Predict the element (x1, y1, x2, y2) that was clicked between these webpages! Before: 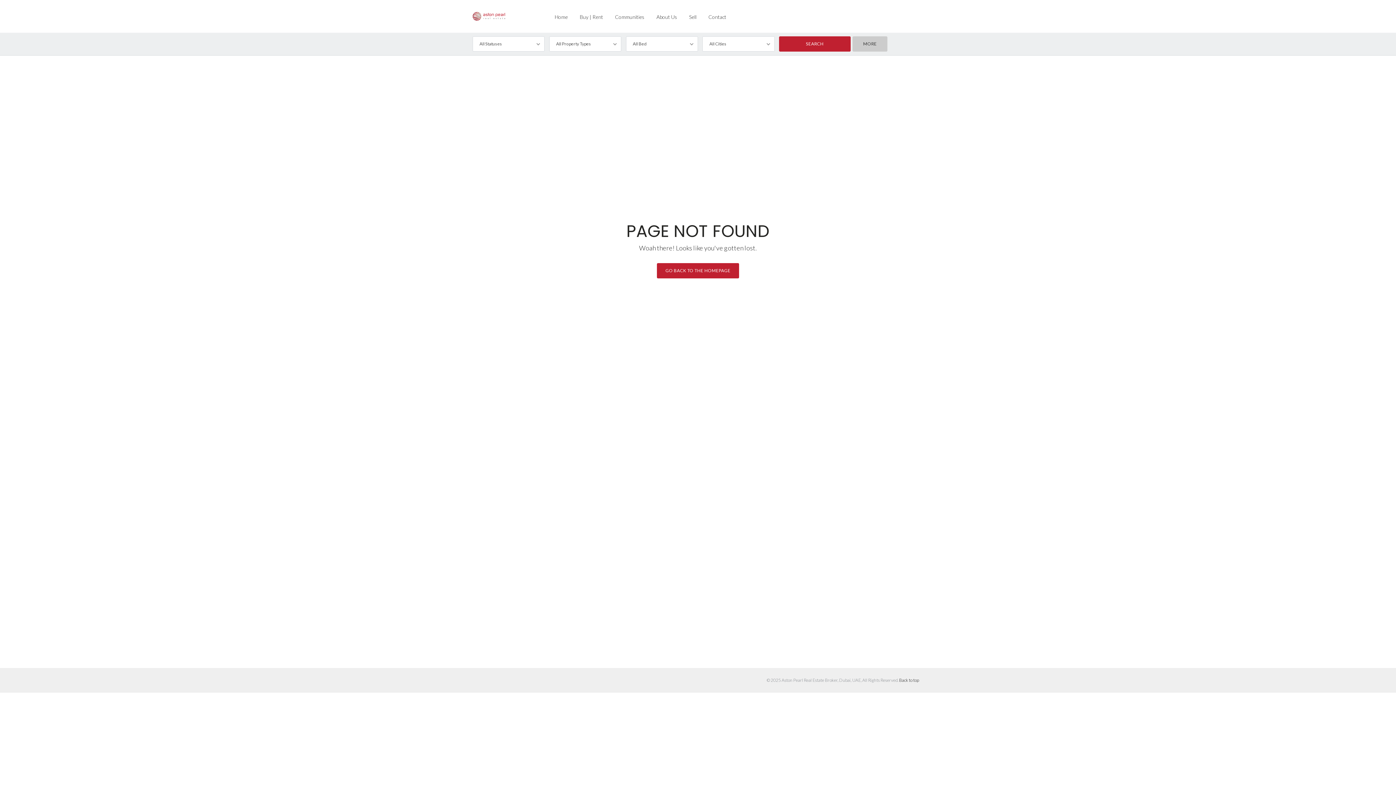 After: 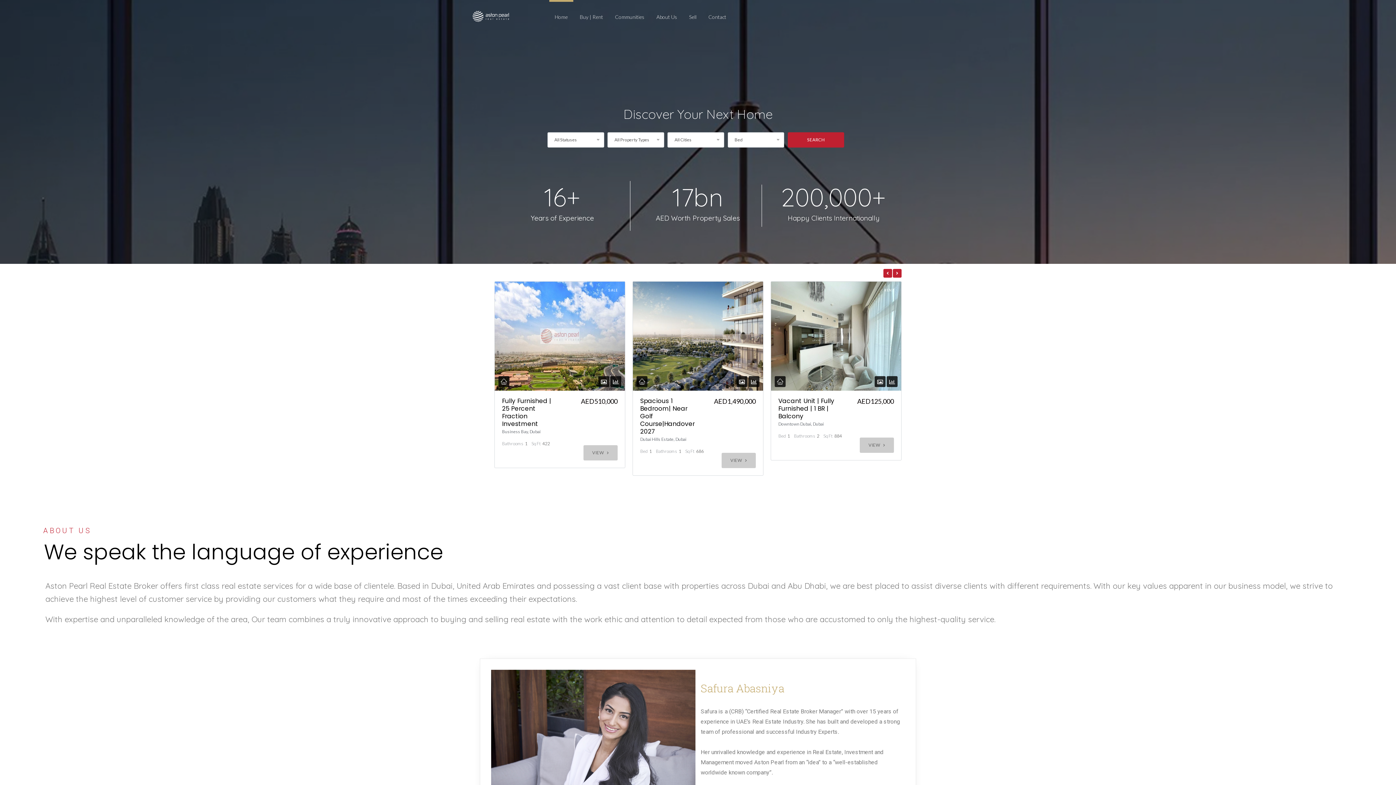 Action: bbox: (549, 0, 573, 32) label: Home